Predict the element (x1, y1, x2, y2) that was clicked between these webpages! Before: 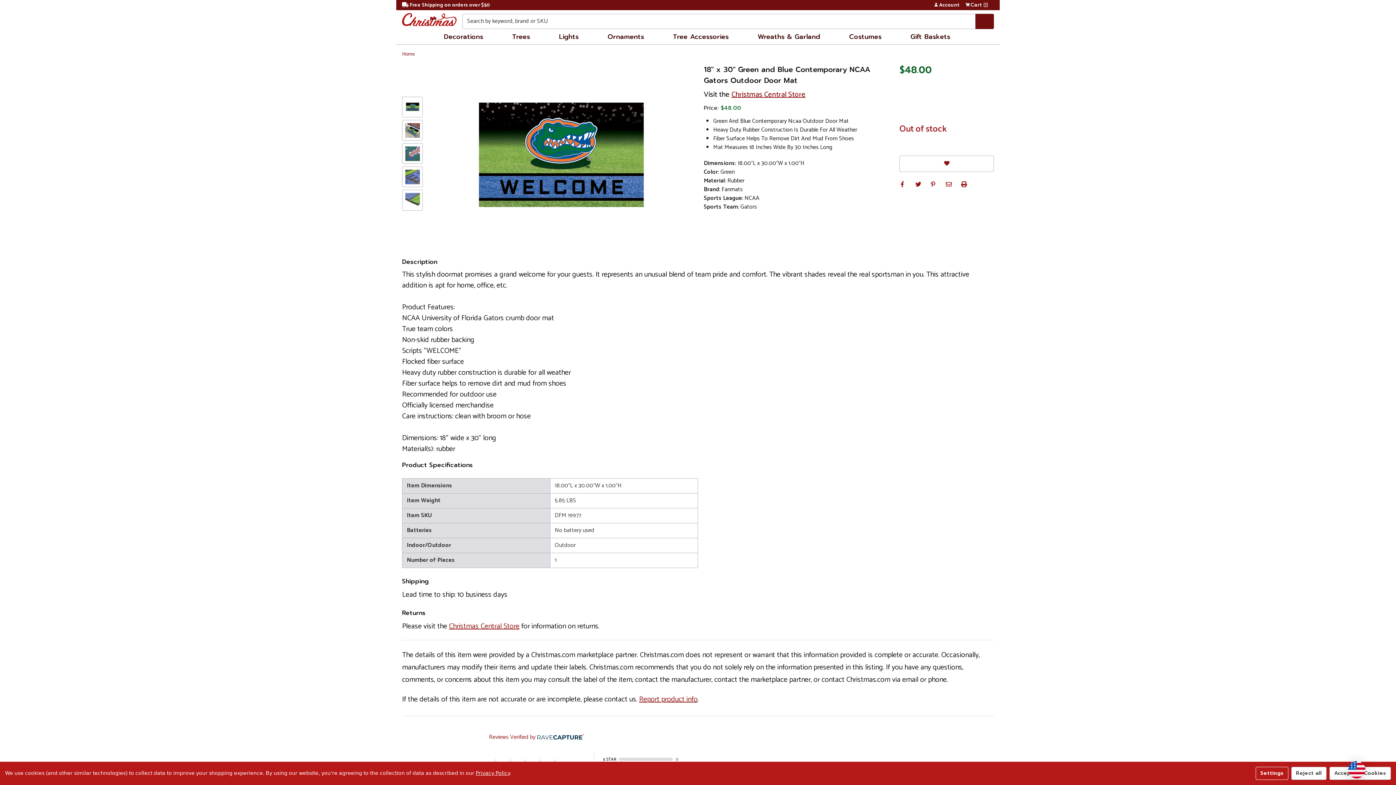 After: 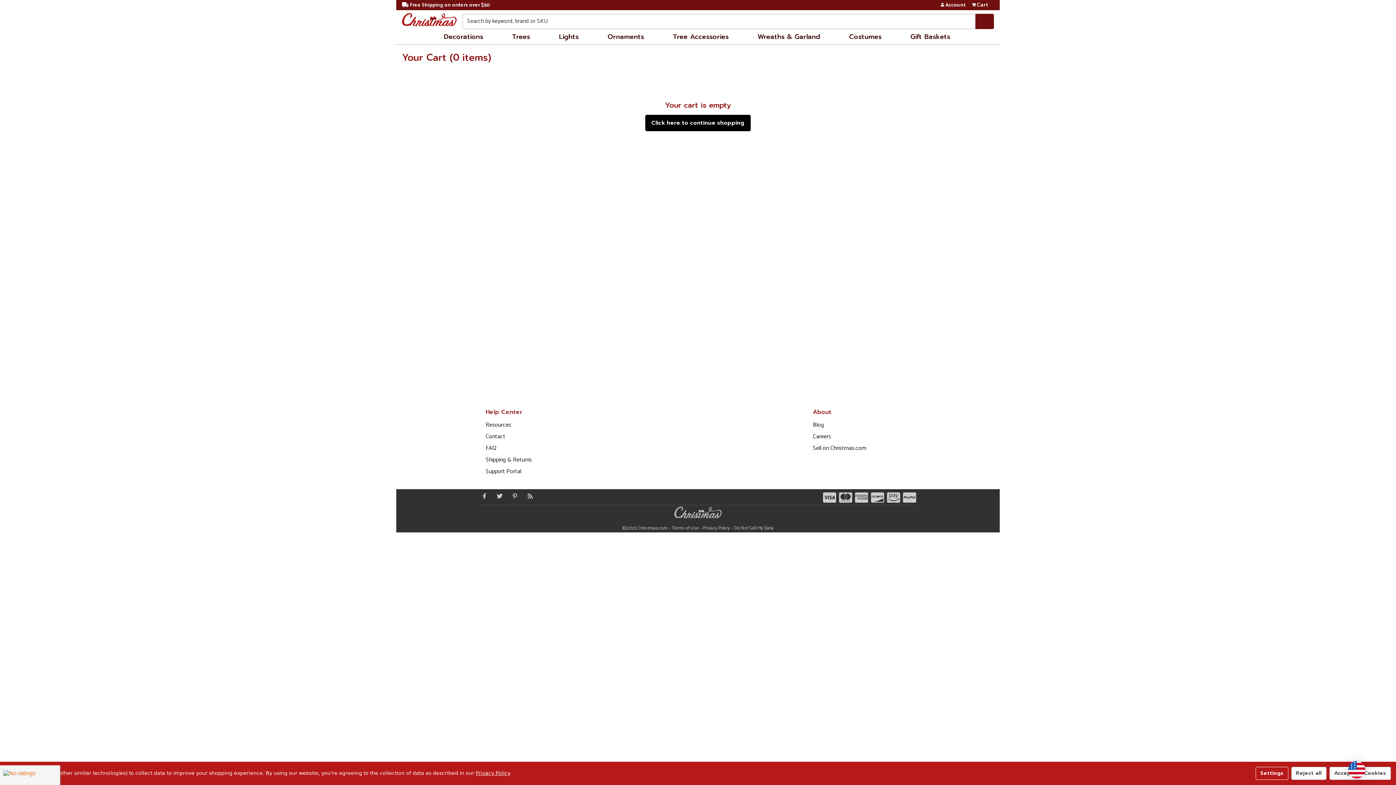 Action: bbox: (965, 2, 982, 7) label: Cart